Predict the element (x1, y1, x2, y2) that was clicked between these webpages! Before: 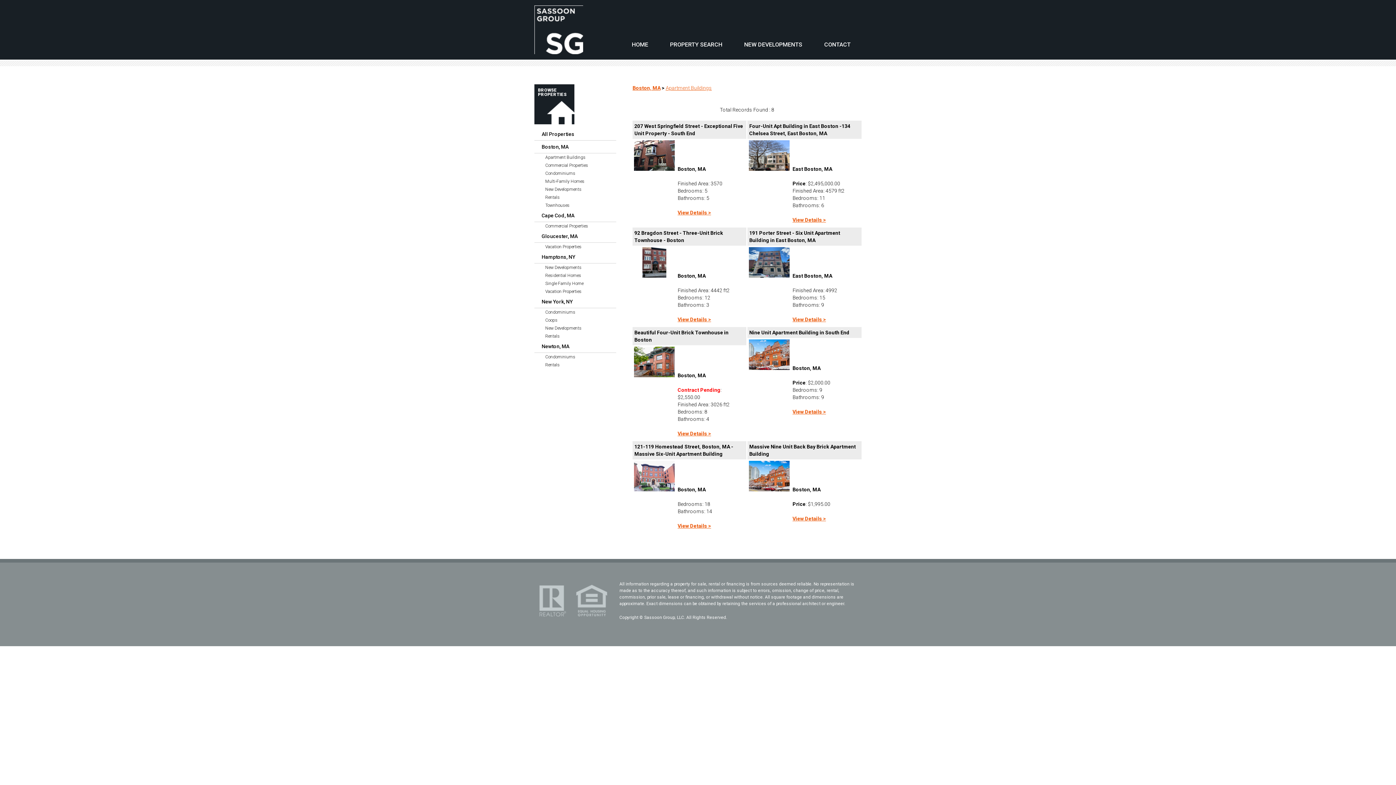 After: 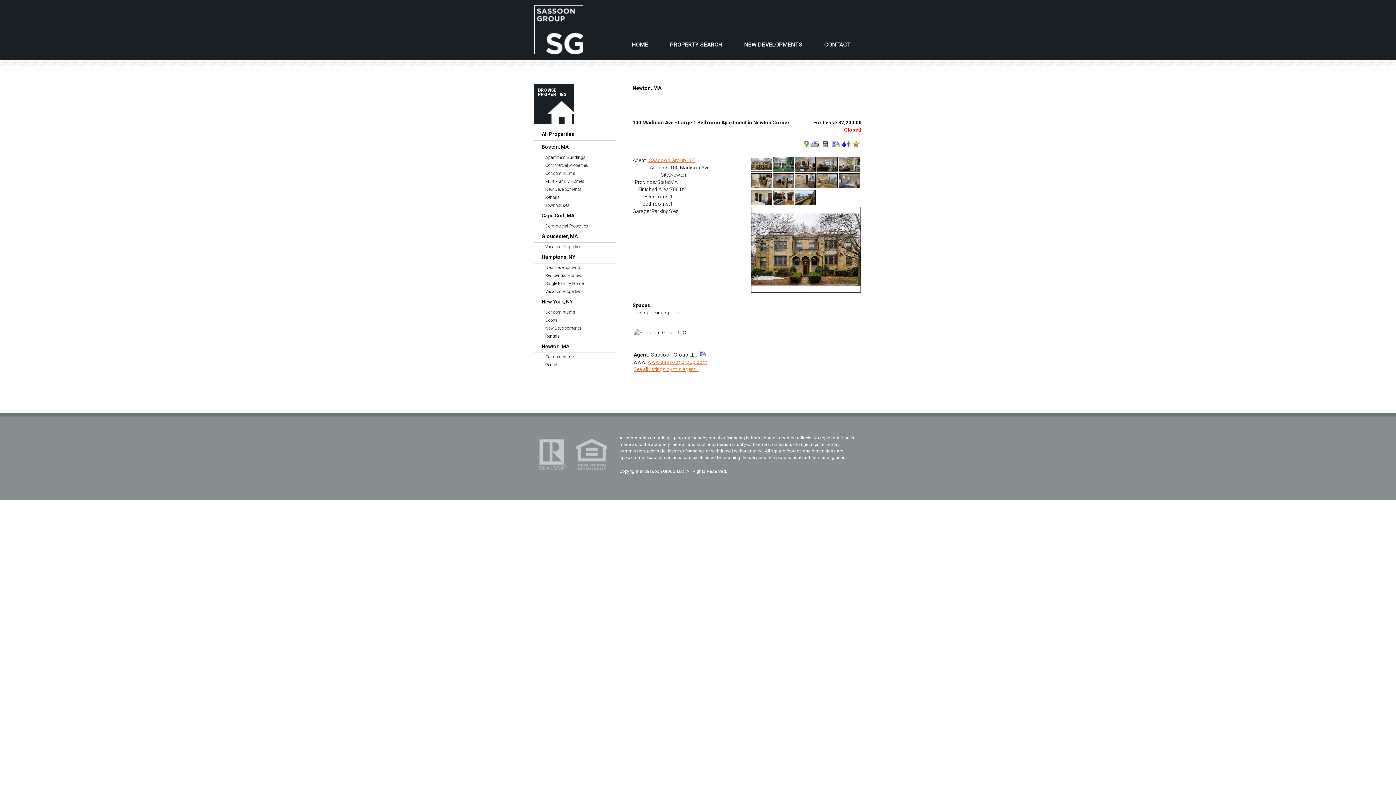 Action: label: Newton, MA bbox: (534, 340, 616, 352)